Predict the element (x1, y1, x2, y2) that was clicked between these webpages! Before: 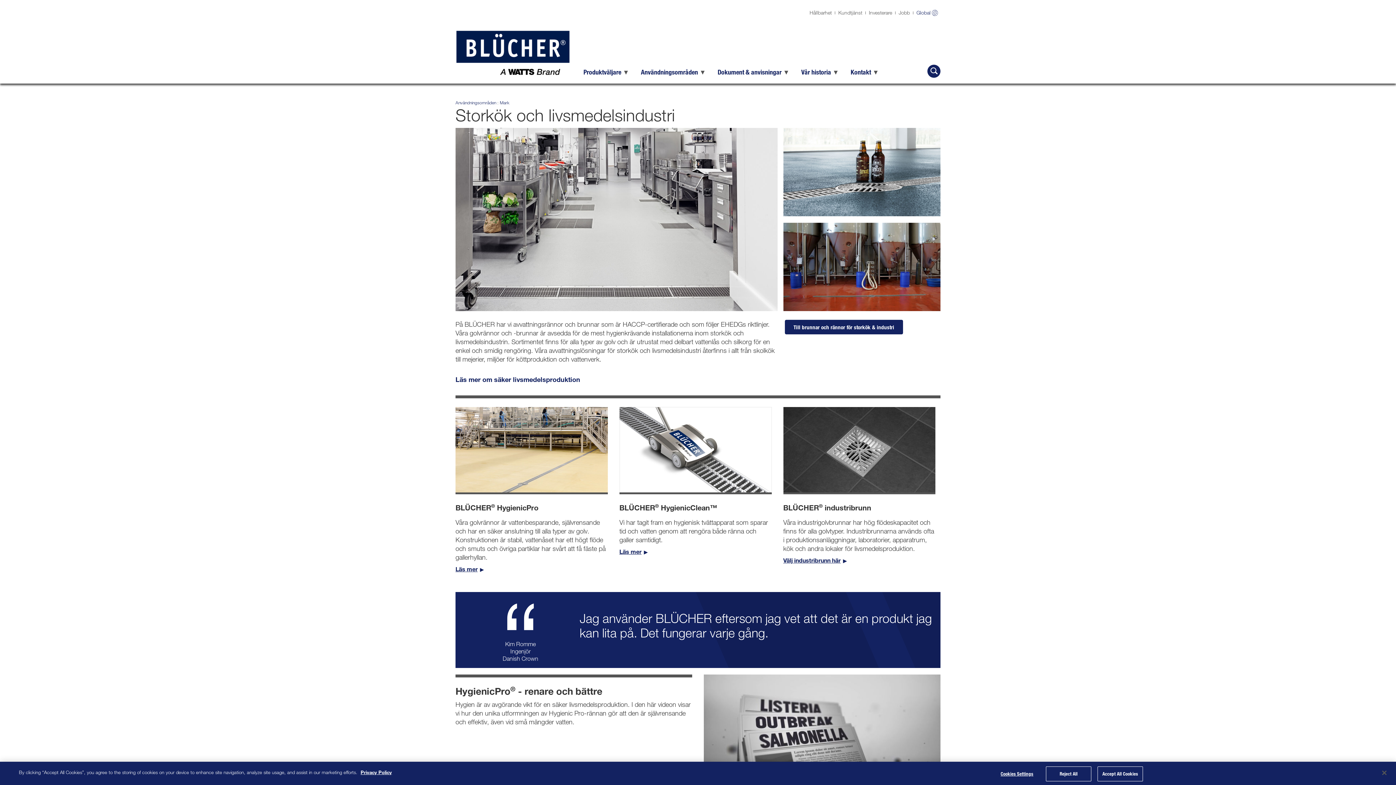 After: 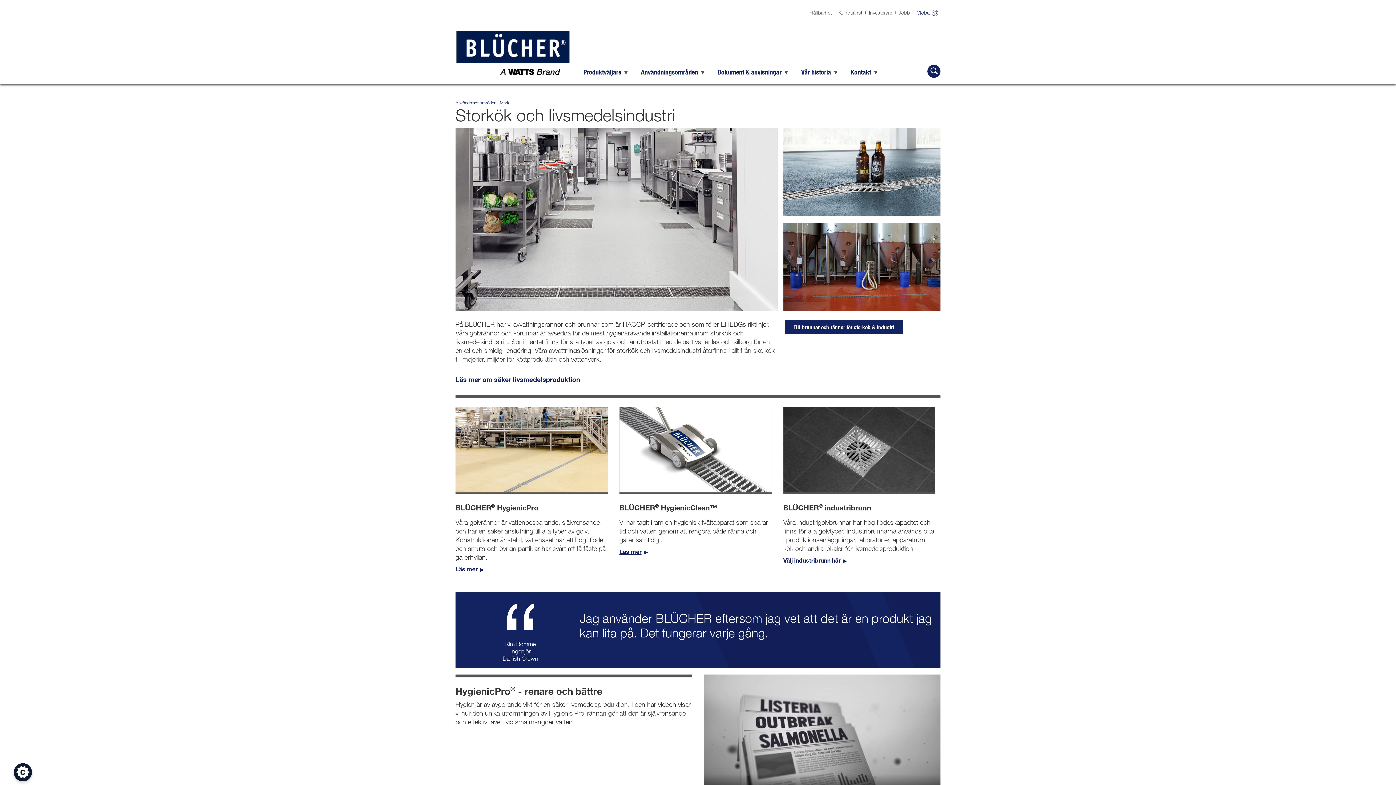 Action: label: Accept All Cookies bbox: (1097, 766, 1143, 781)